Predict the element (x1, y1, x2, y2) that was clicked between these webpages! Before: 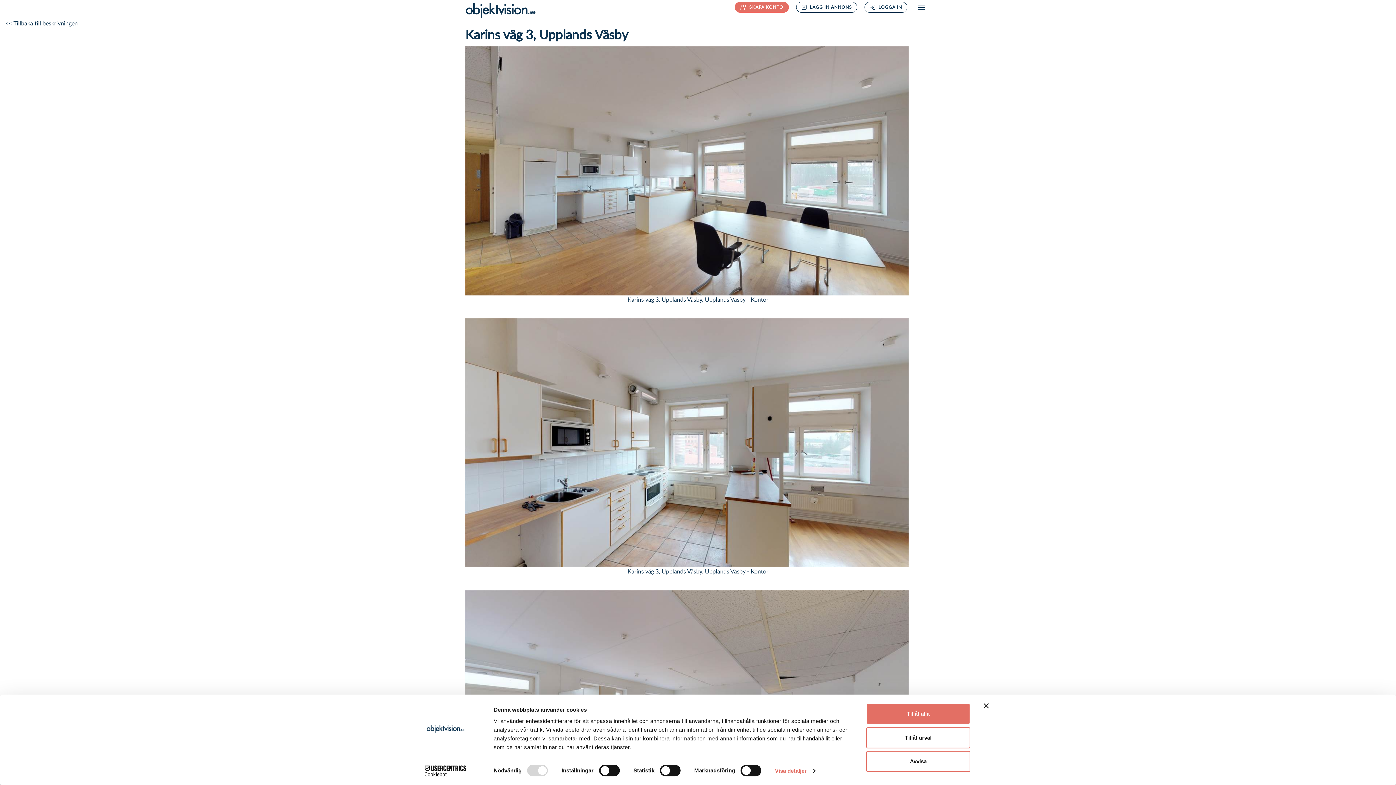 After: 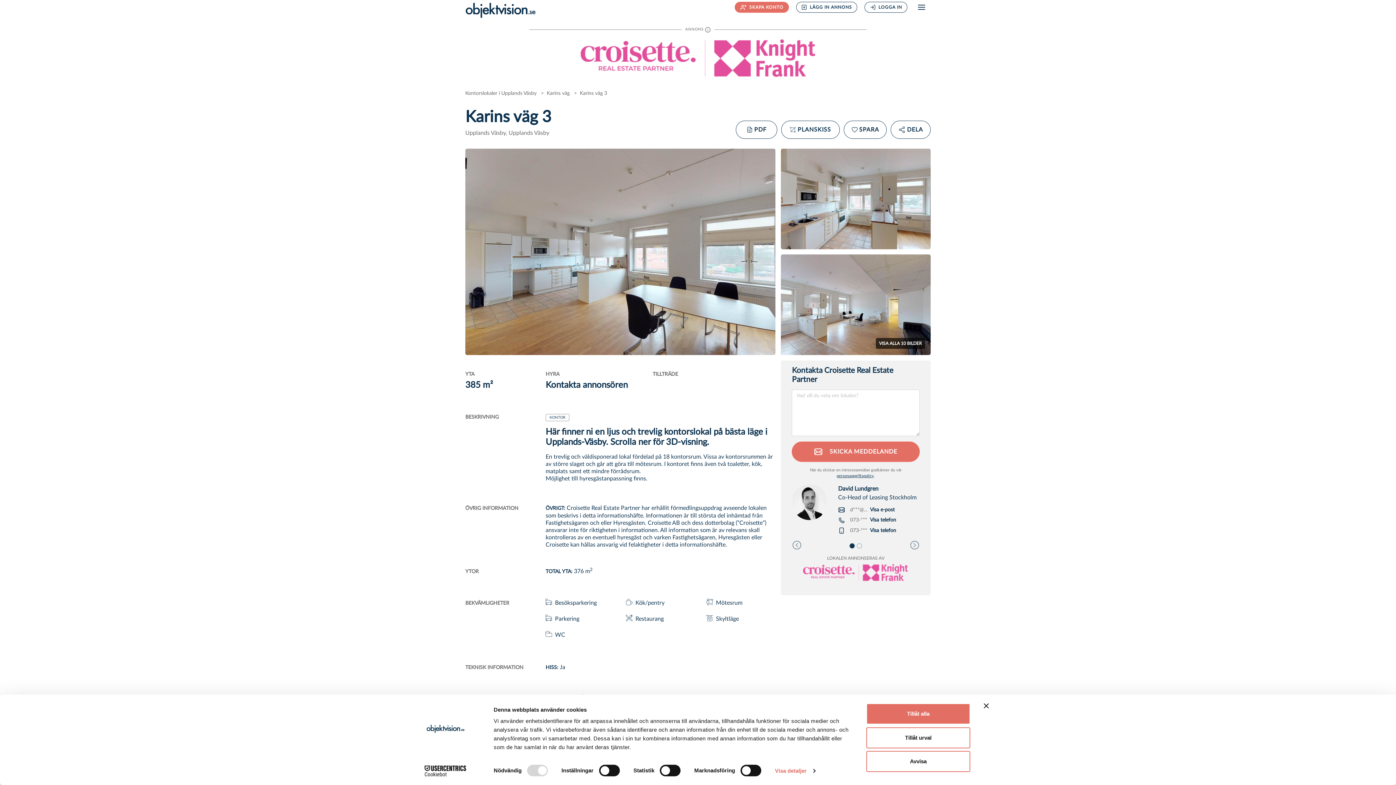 Action: label: << Tillbaka till beskrivningen bbox: (5, 20, 77, 26)